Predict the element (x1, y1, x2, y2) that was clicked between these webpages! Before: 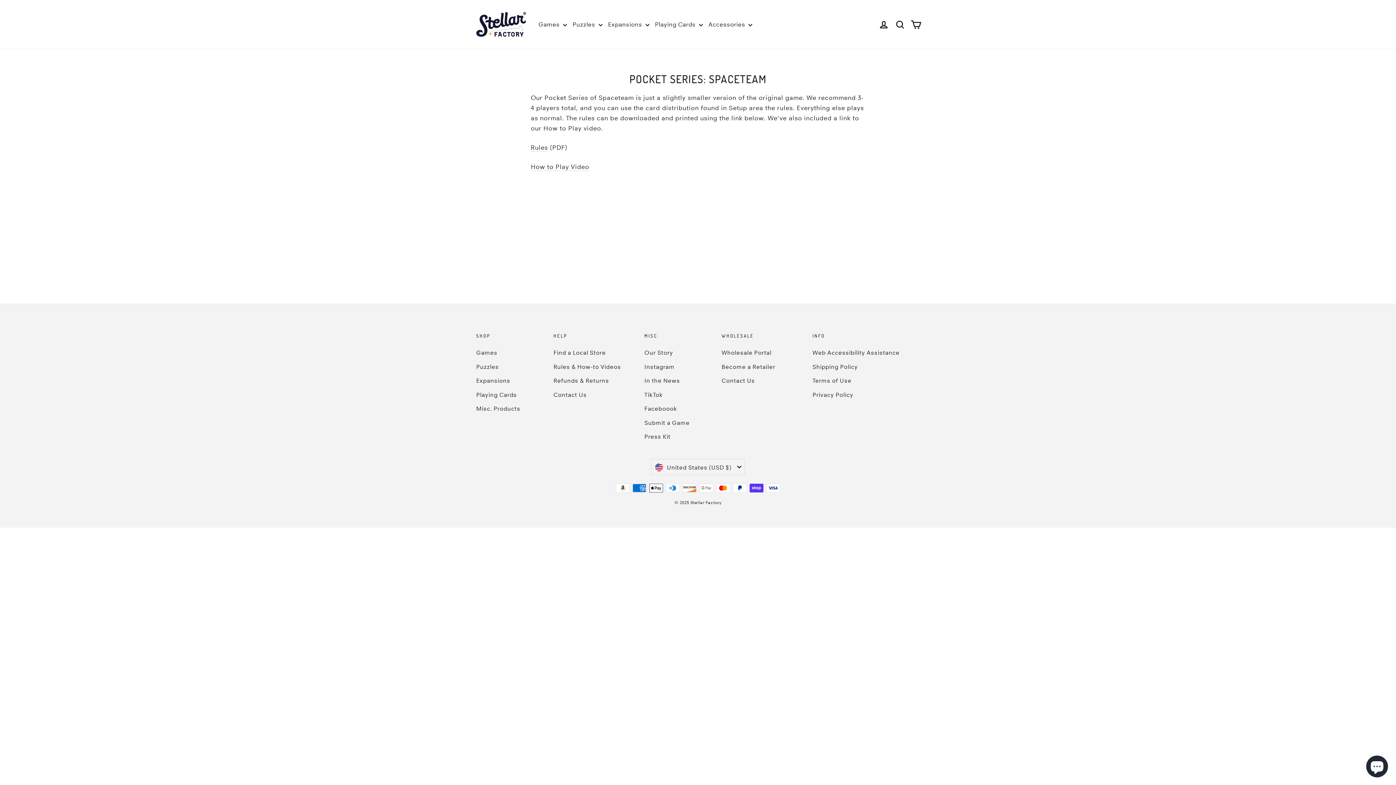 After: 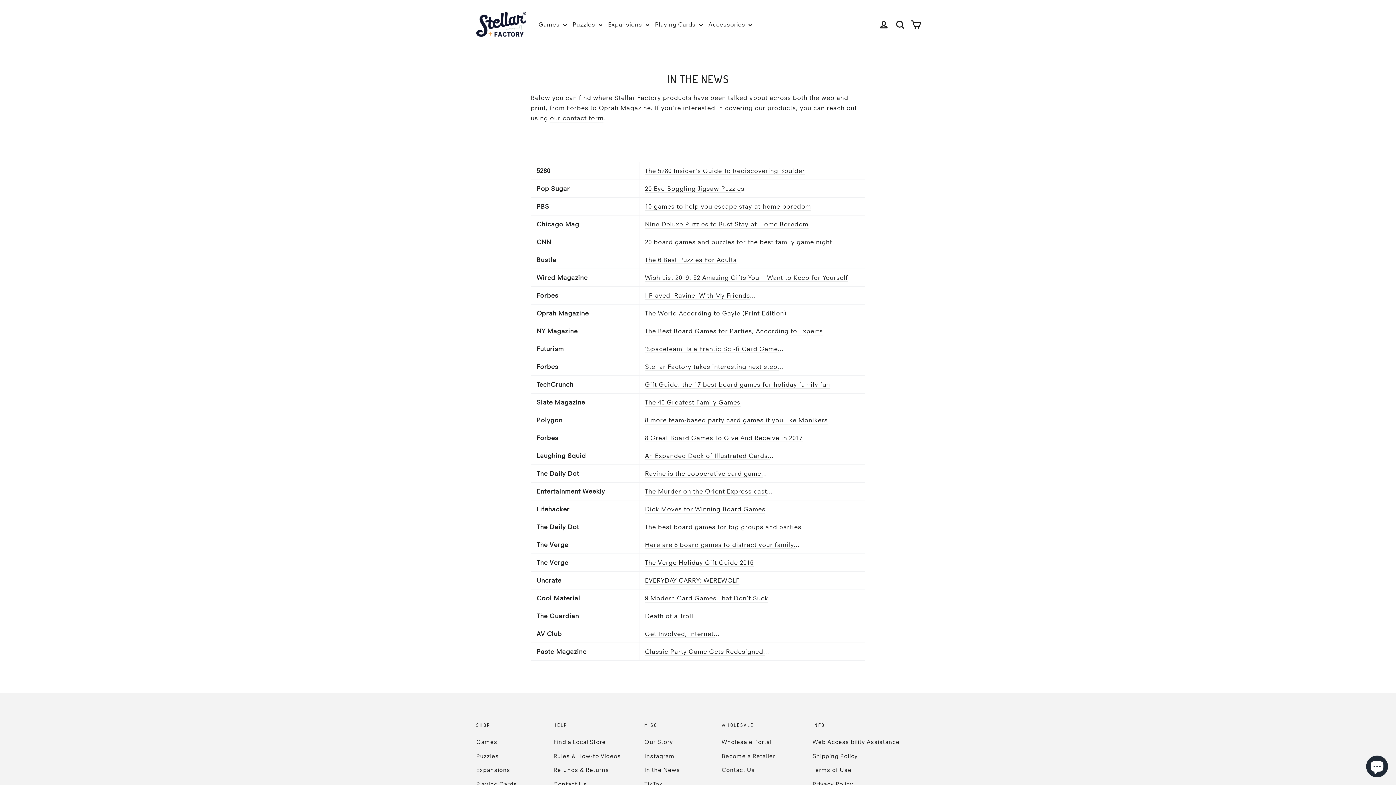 Action: label: In the News bbox: (644, 374, 710, 386)